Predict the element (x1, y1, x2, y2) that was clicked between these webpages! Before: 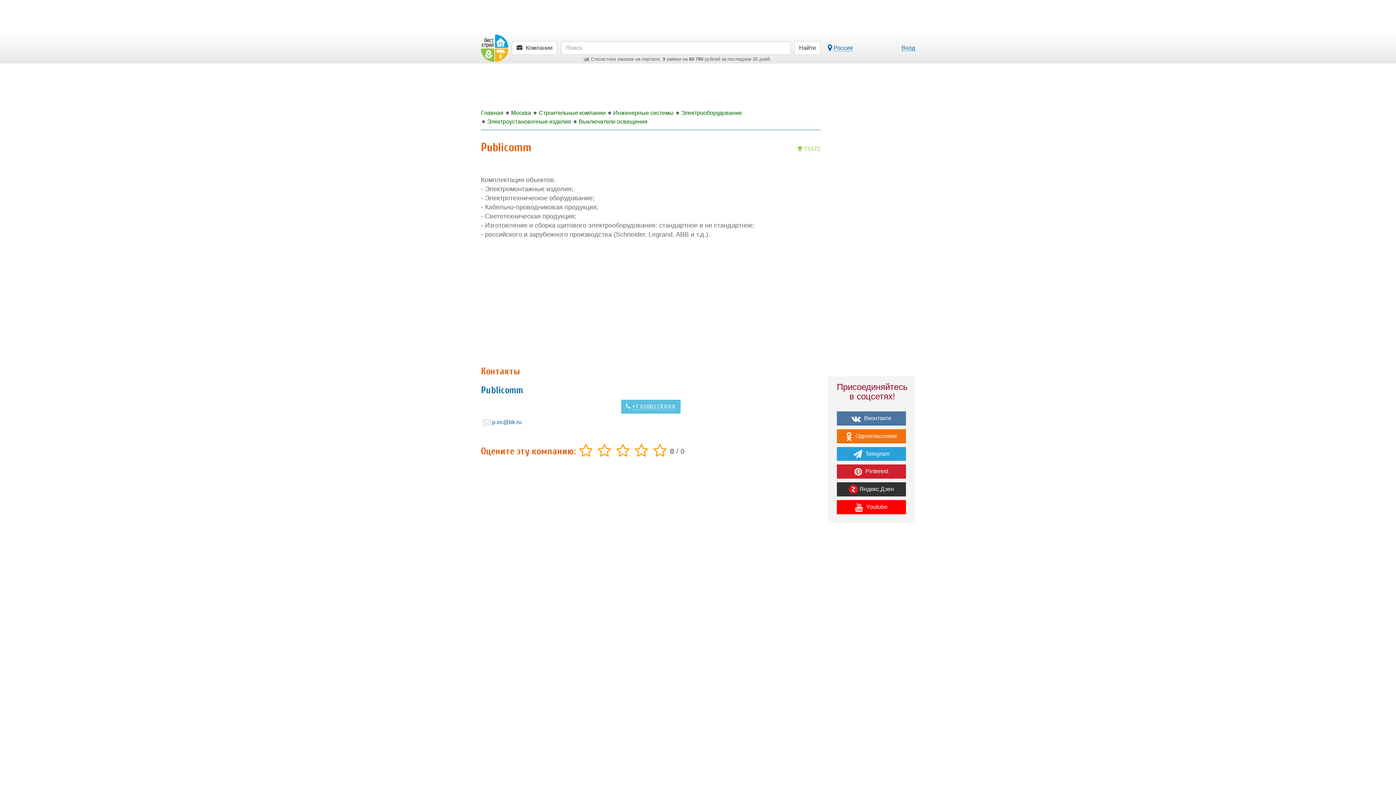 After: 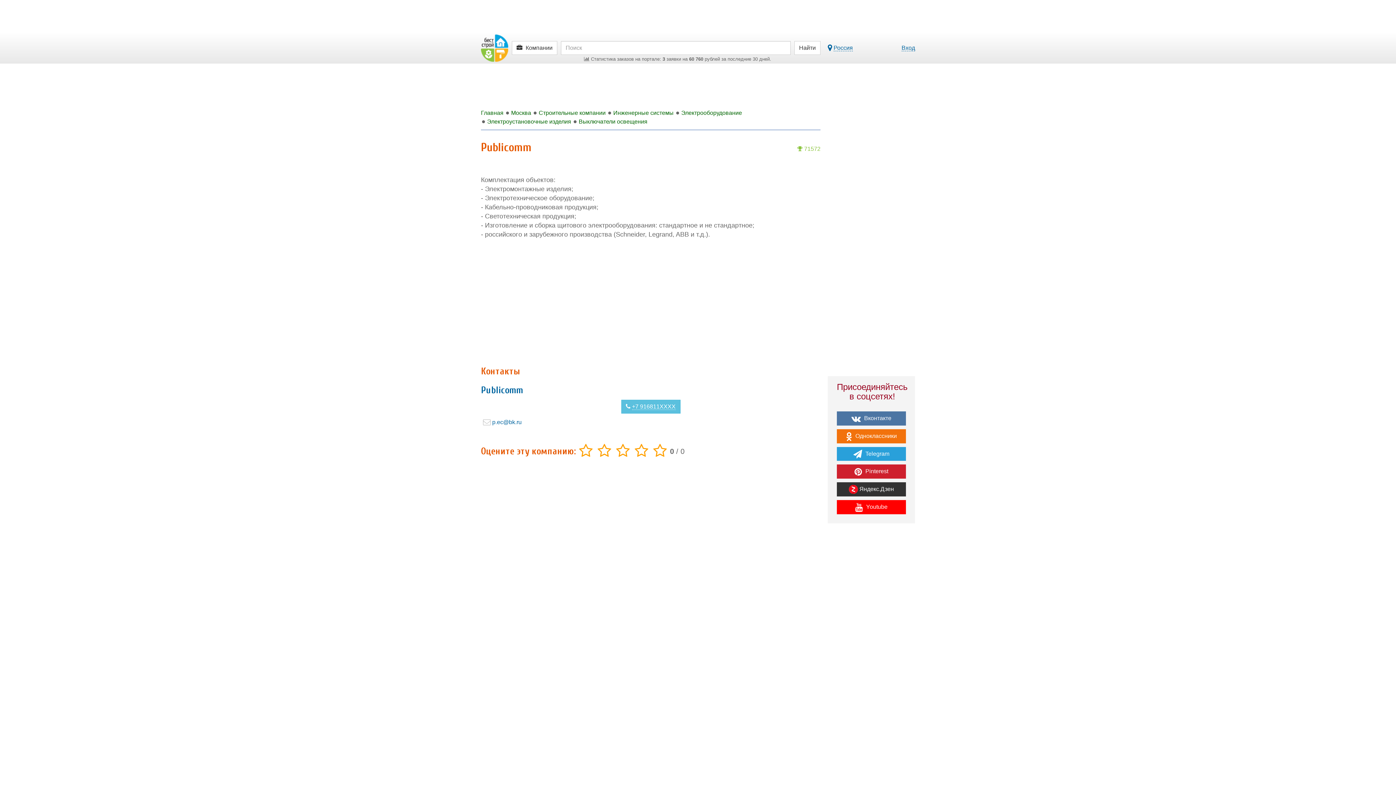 Action: bbox: (837, 447, 906, 461) label:  Telegram